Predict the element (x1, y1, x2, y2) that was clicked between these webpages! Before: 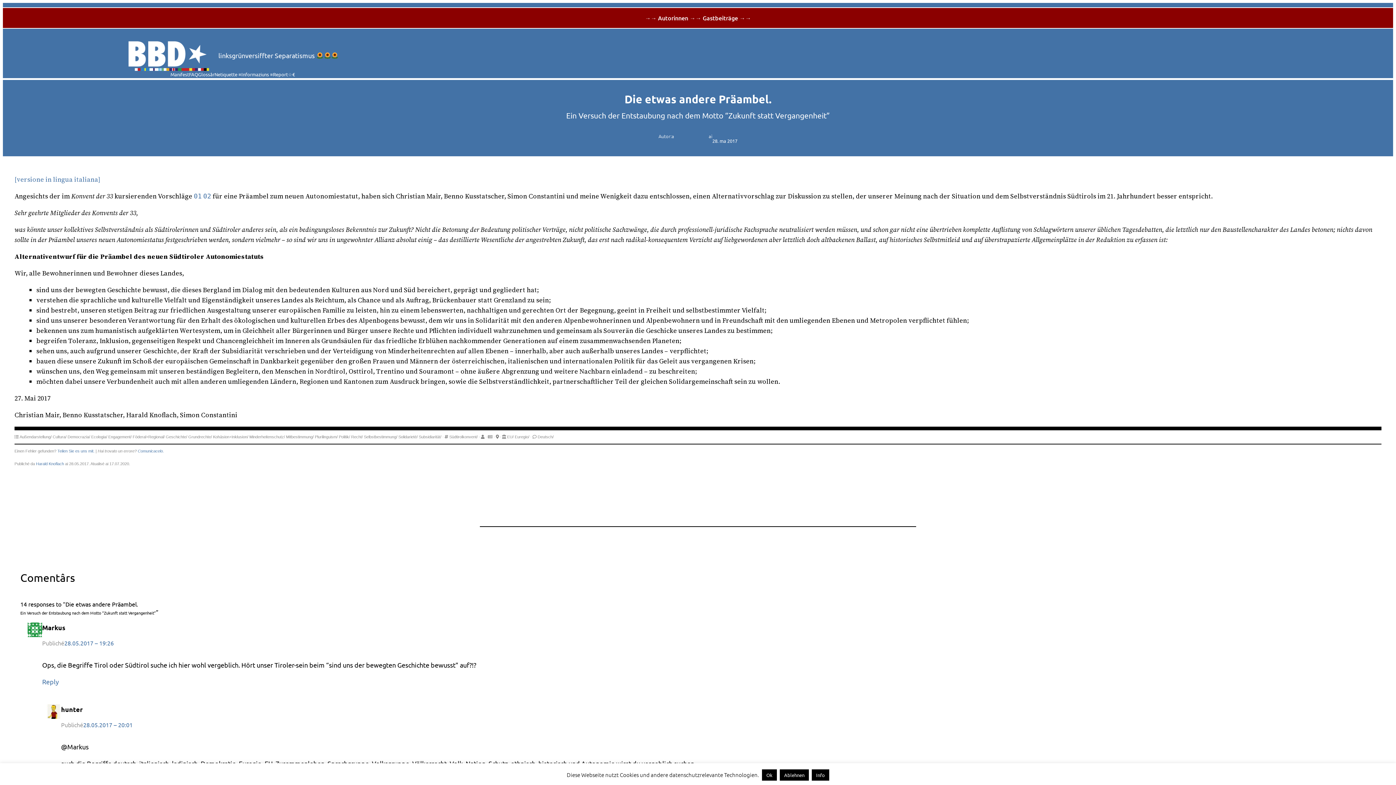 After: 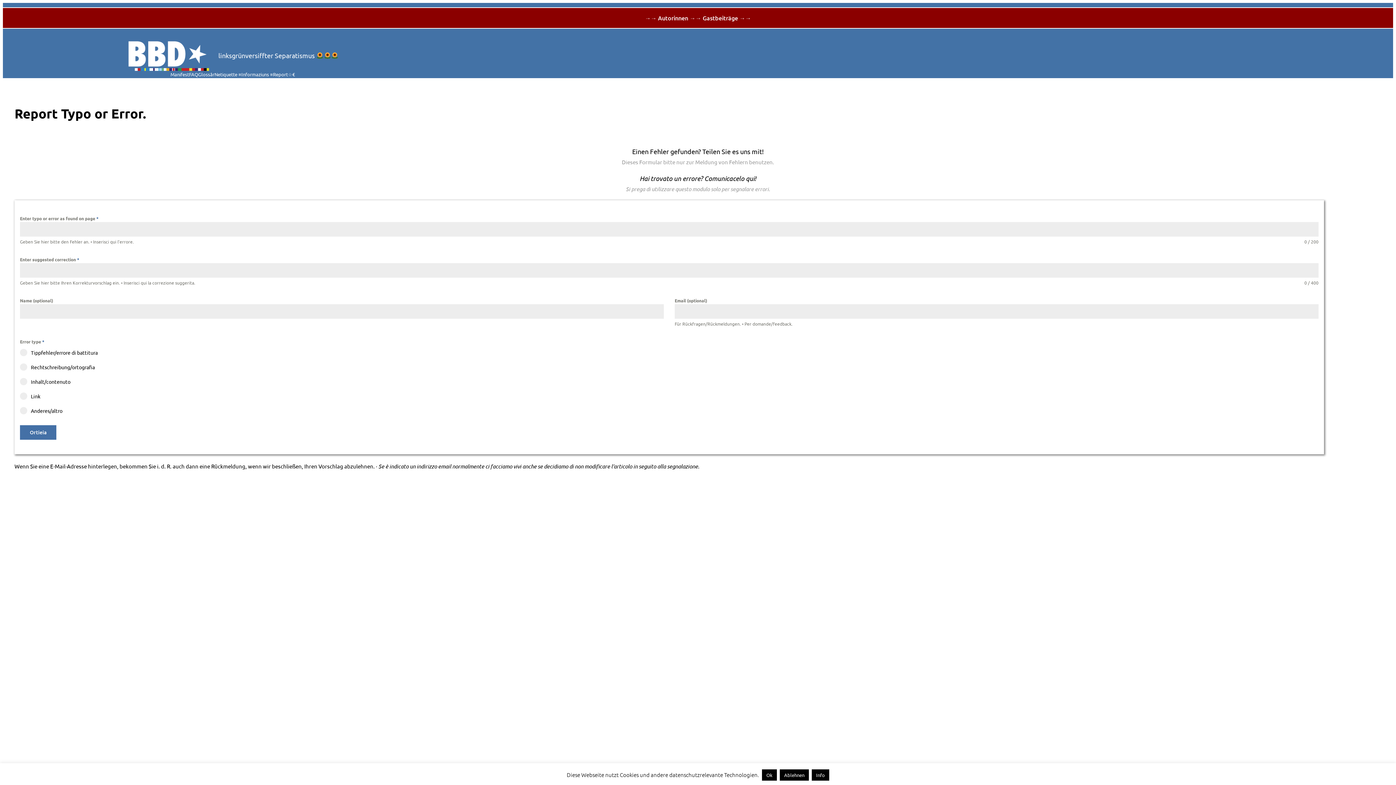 Action: bbox: (273, 70, 288, 78) label: Report